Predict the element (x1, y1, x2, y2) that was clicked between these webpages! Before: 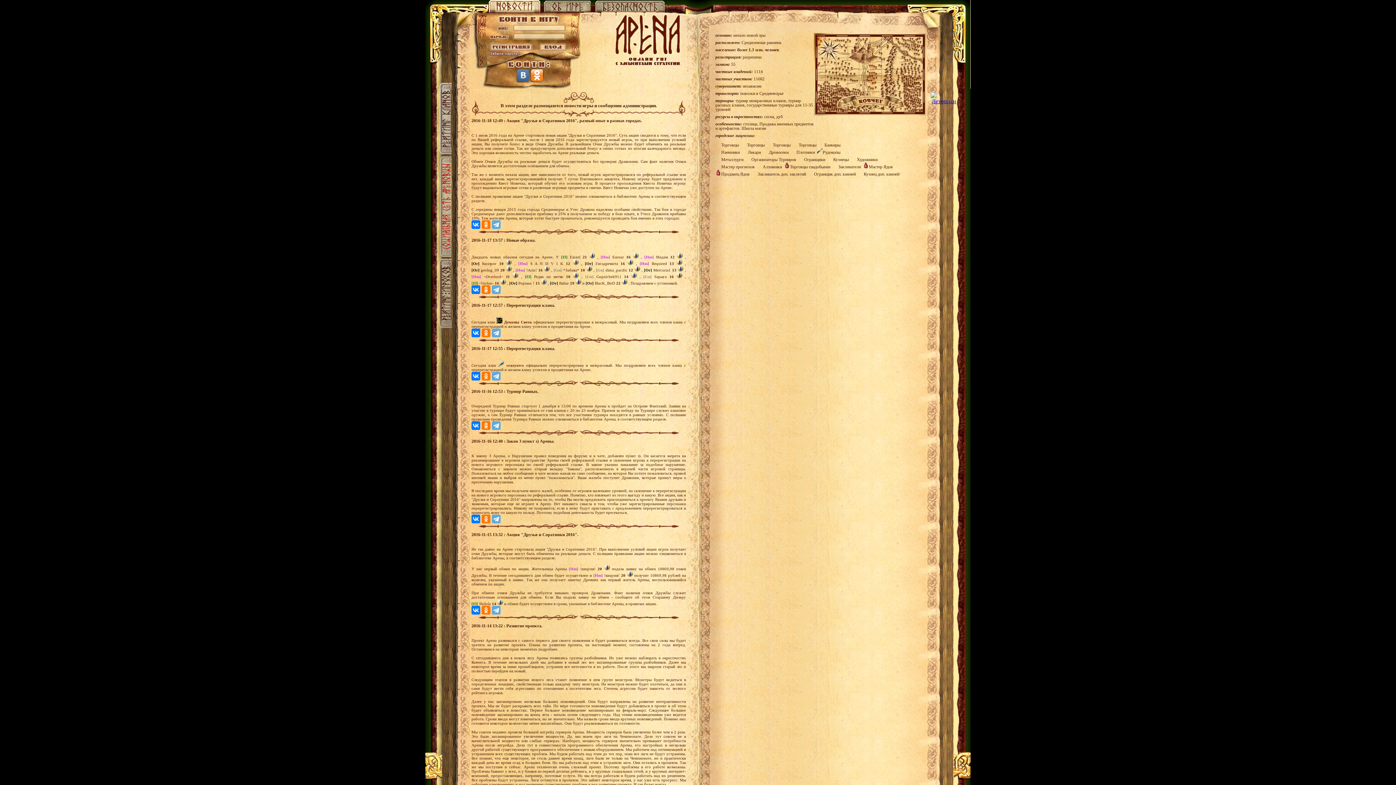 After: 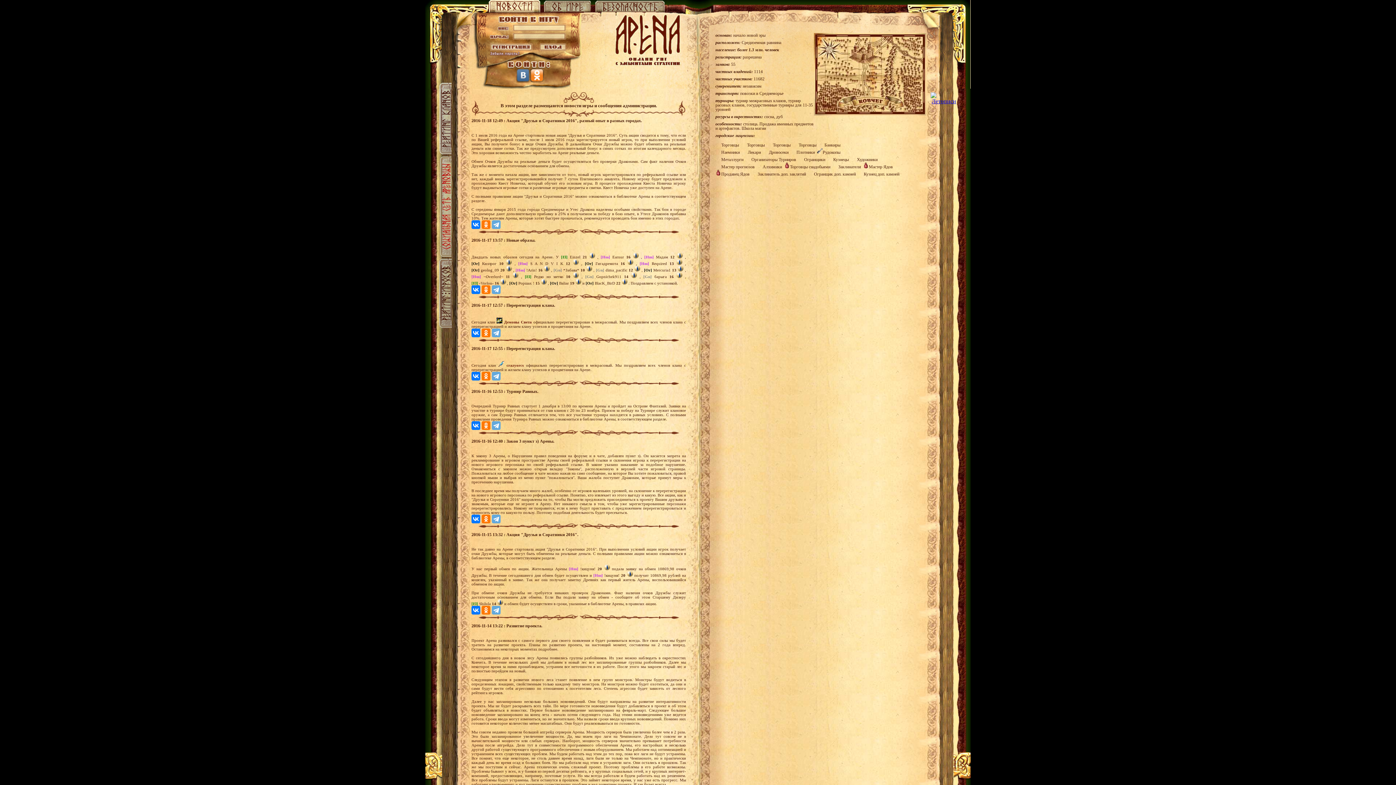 Action: bbox: (575, 280, 581, 285)